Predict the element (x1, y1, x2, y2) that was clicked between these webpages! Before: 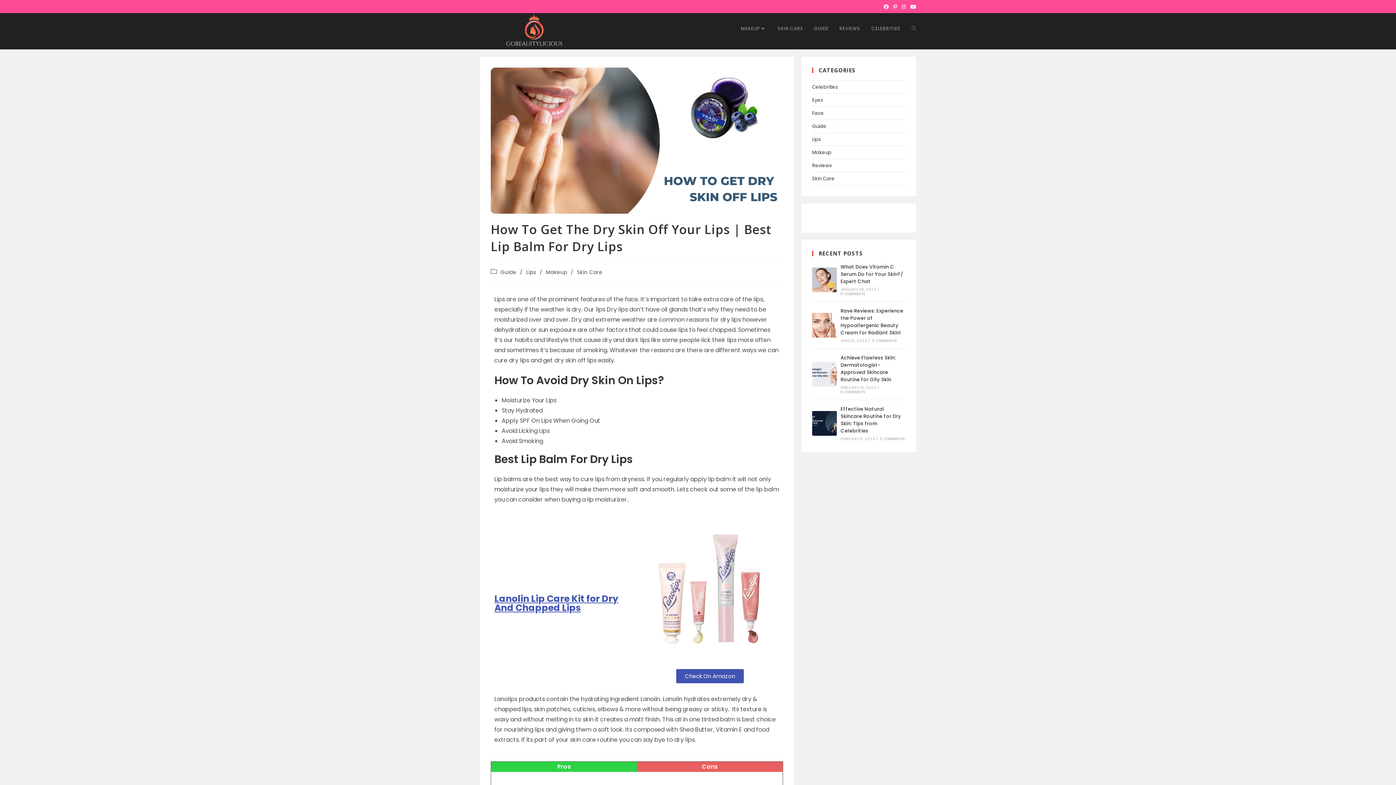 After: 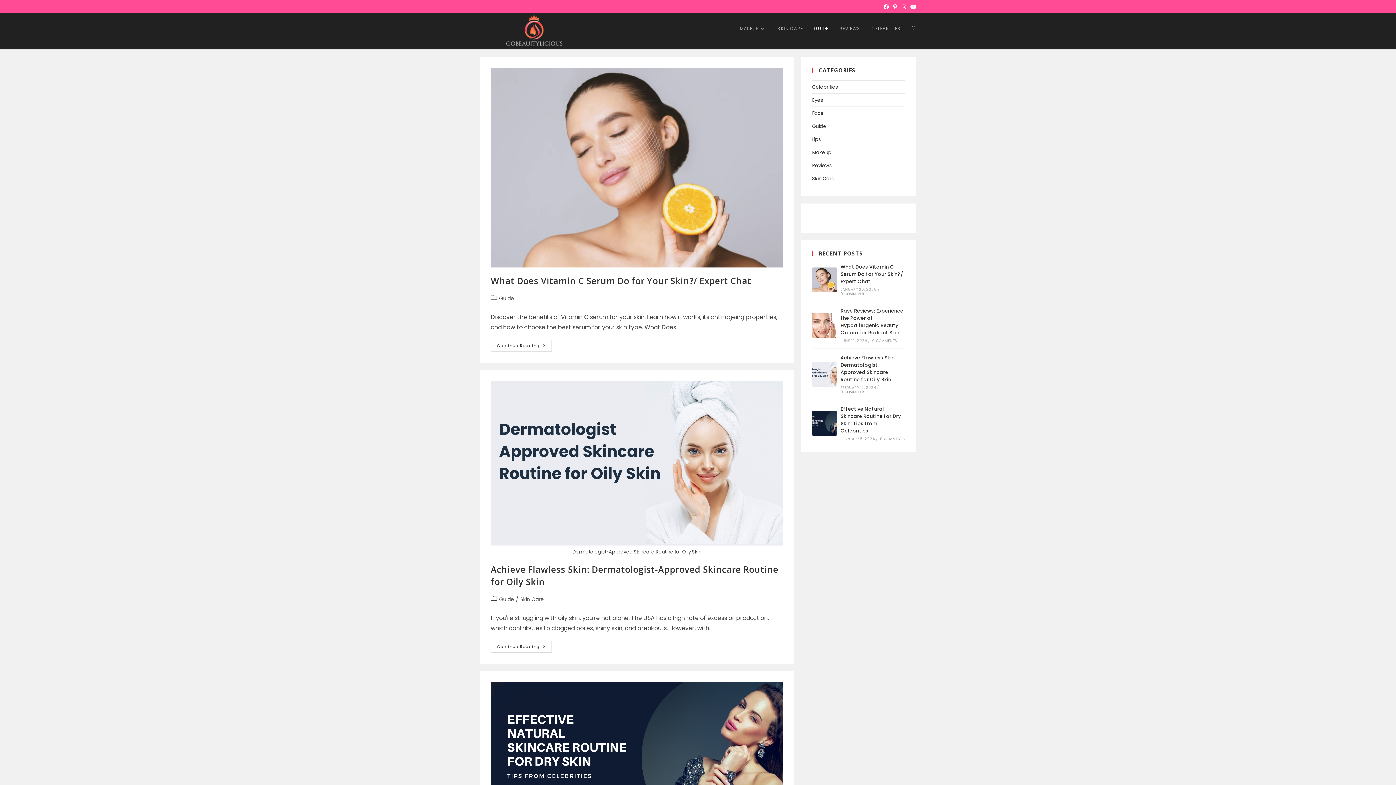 Action: label: Guide bbox: (812, 122, 826, 129)